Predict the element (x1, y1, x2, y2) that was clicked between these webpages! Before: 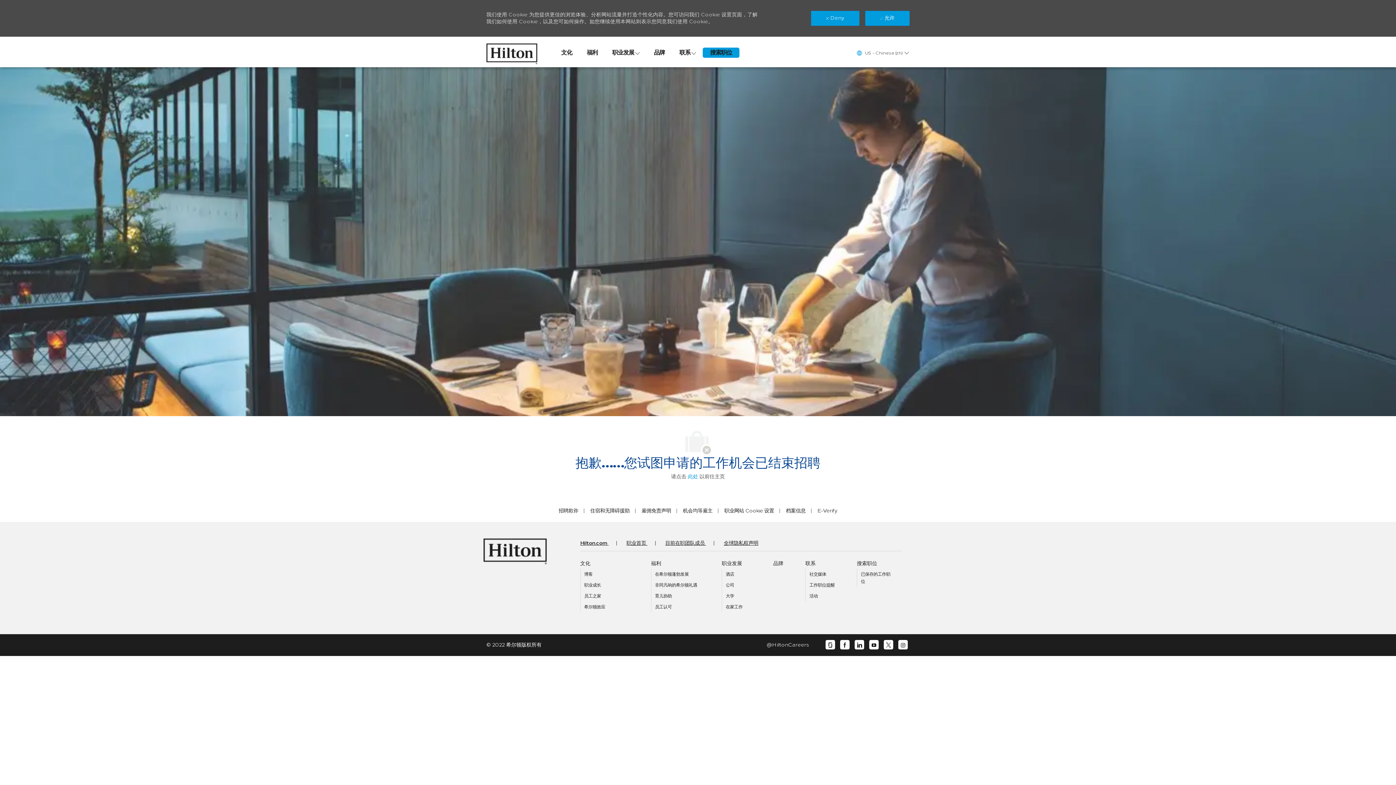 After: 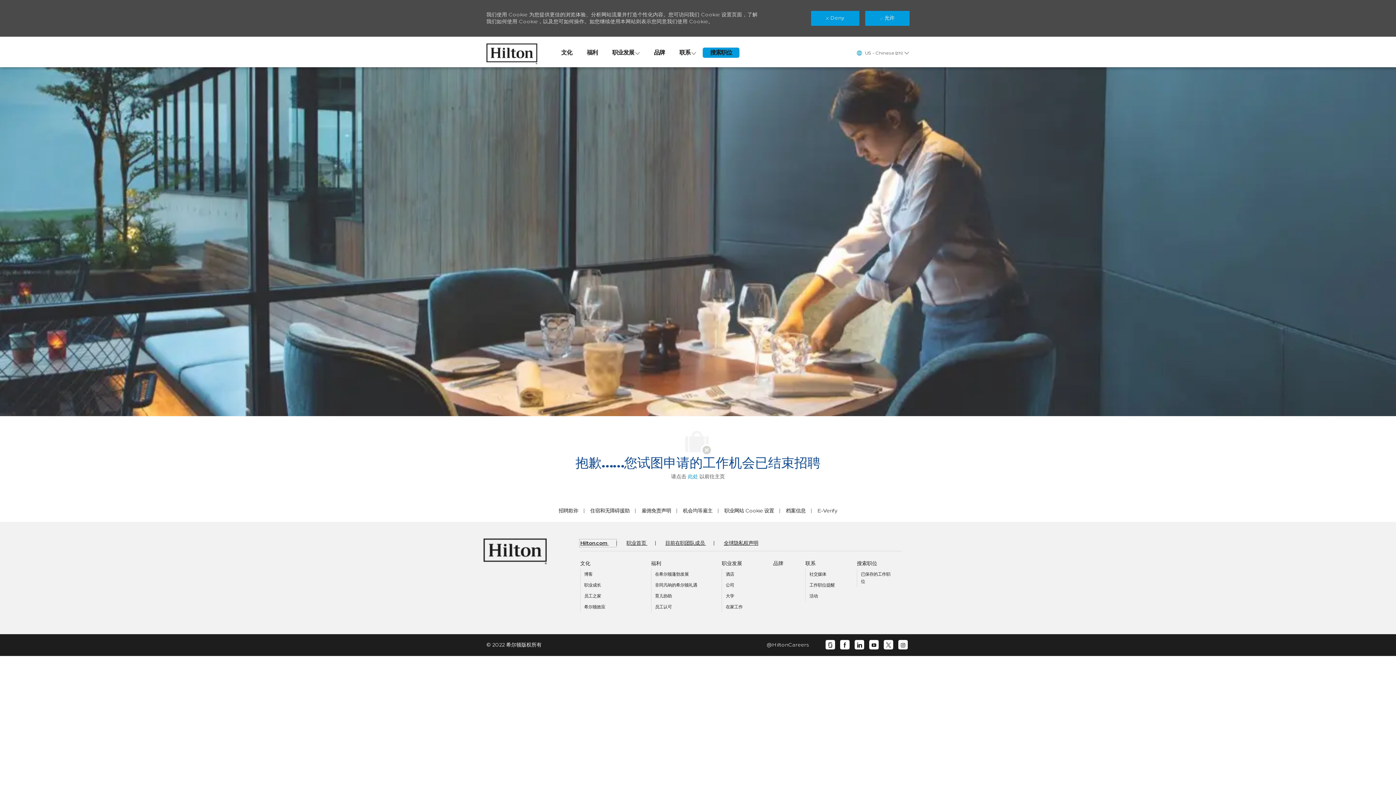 Action: bbox: (580, 540, 616, 546) label: Hilton.com 